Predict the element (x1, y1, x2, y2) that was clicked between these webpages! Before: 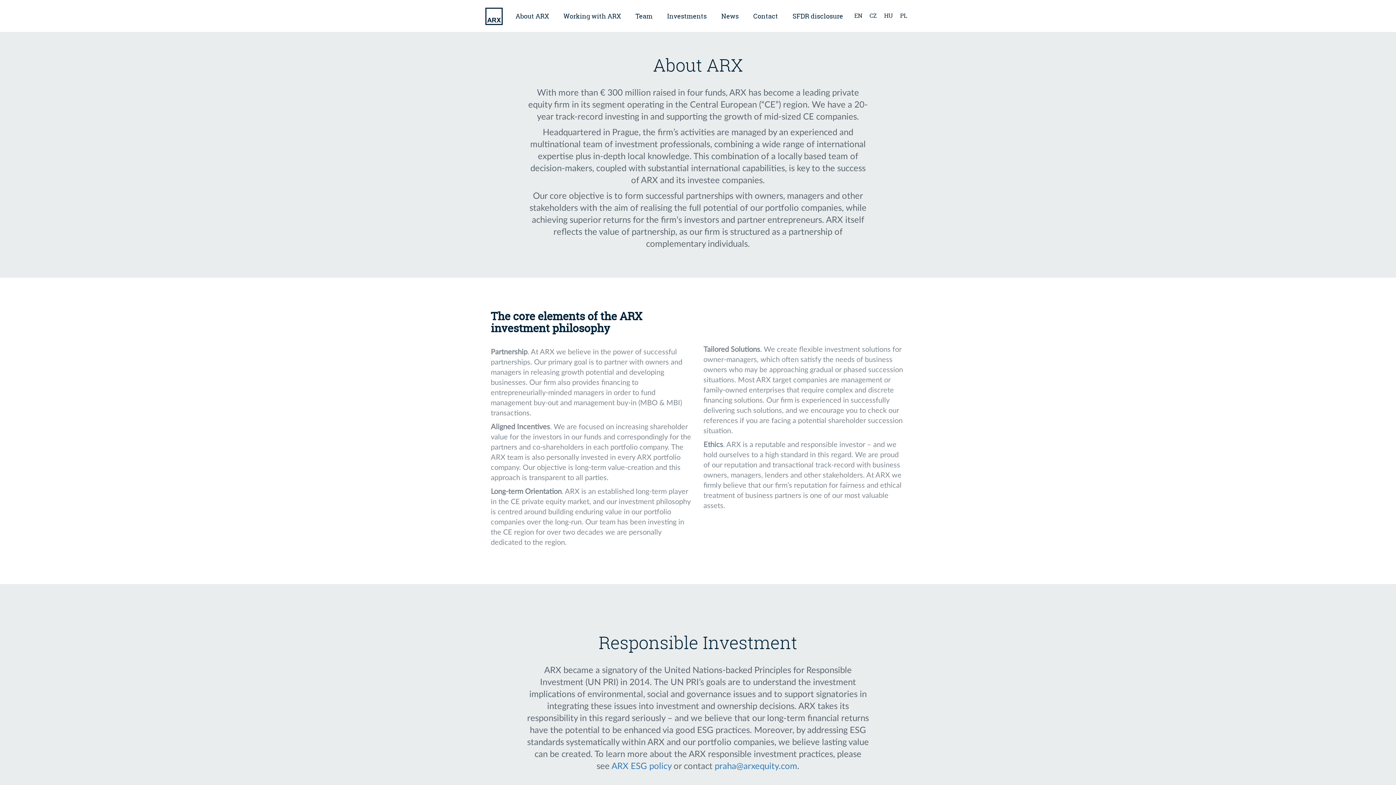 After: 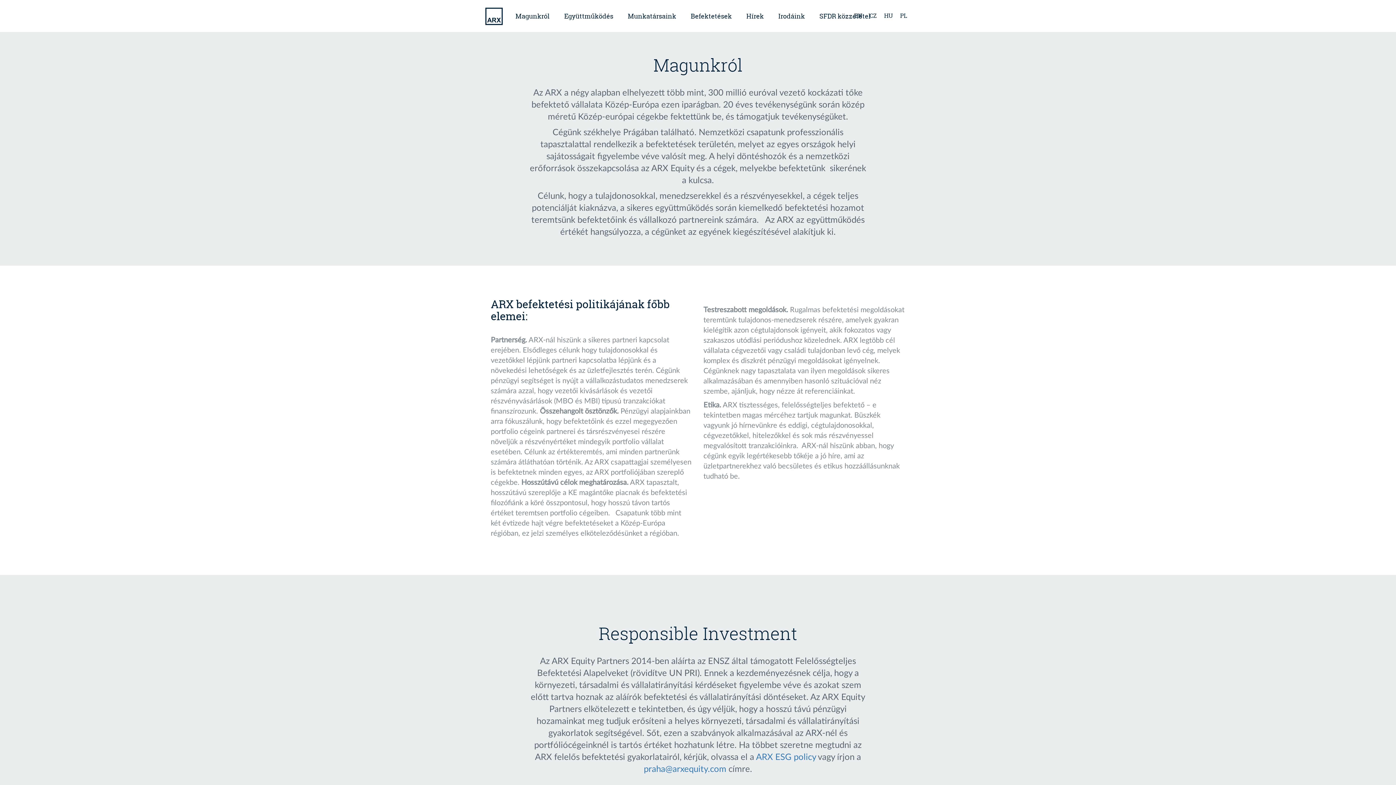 Action: bbox: (884, 11, 893, 19) label: HU